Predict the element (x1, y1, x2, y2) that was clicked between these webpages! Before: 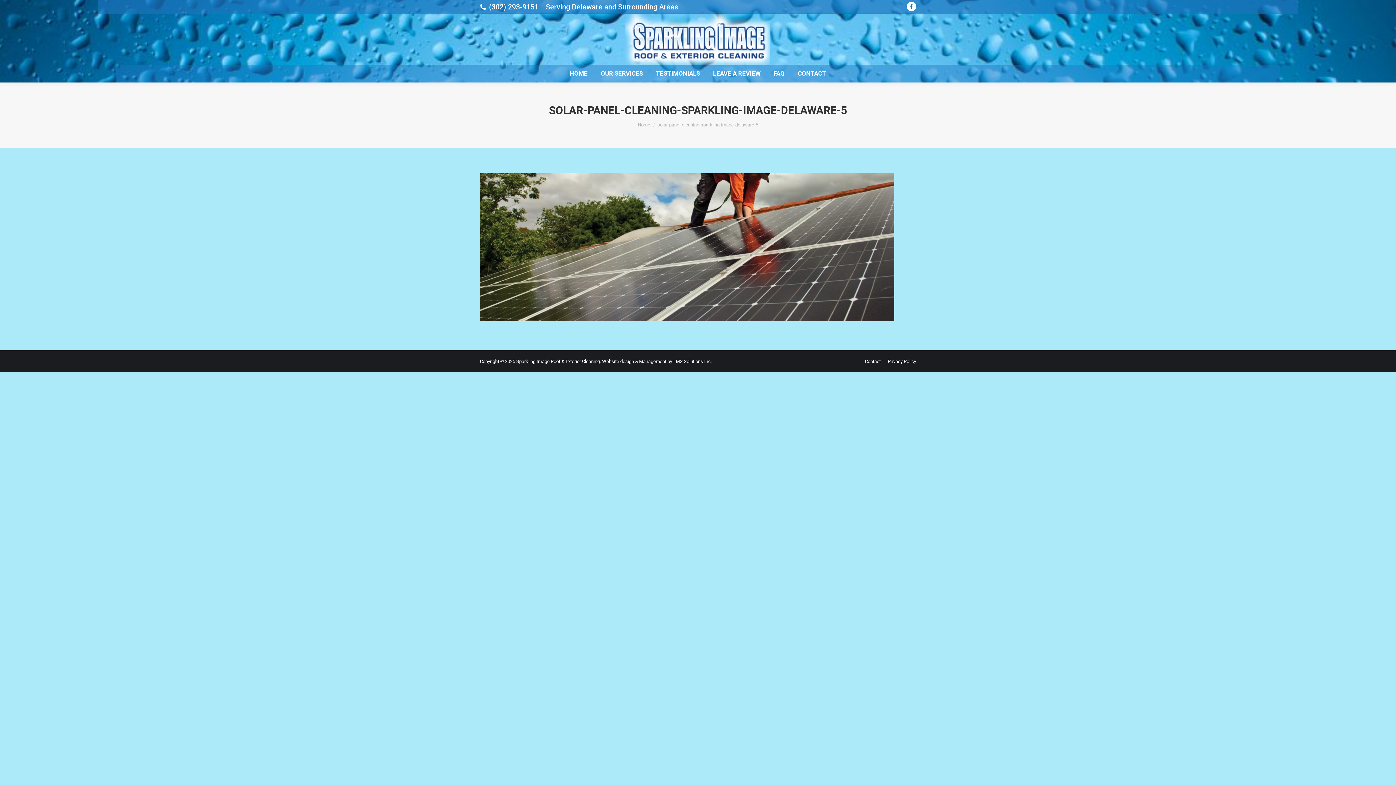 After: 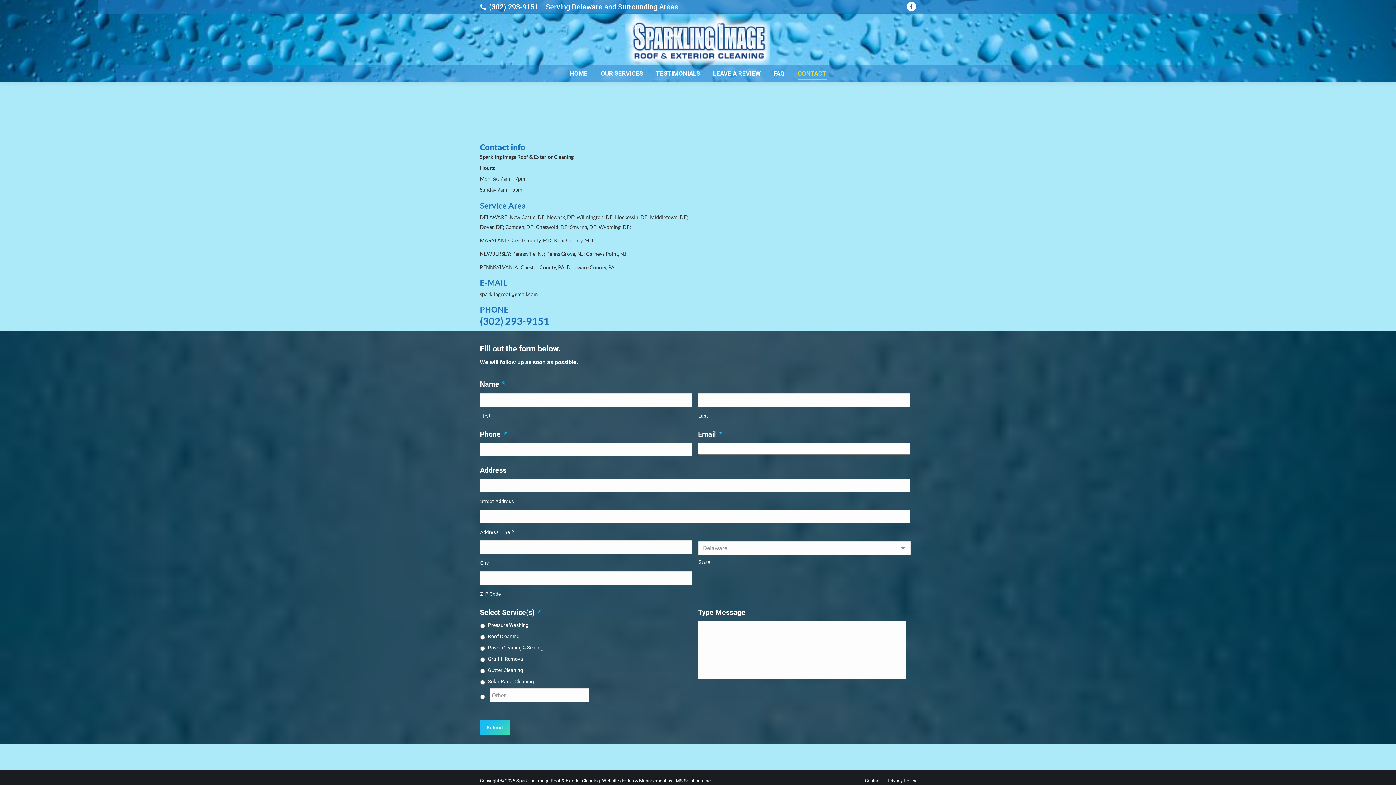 Action: label: Contact bbox: (865, 357, 881, 365)